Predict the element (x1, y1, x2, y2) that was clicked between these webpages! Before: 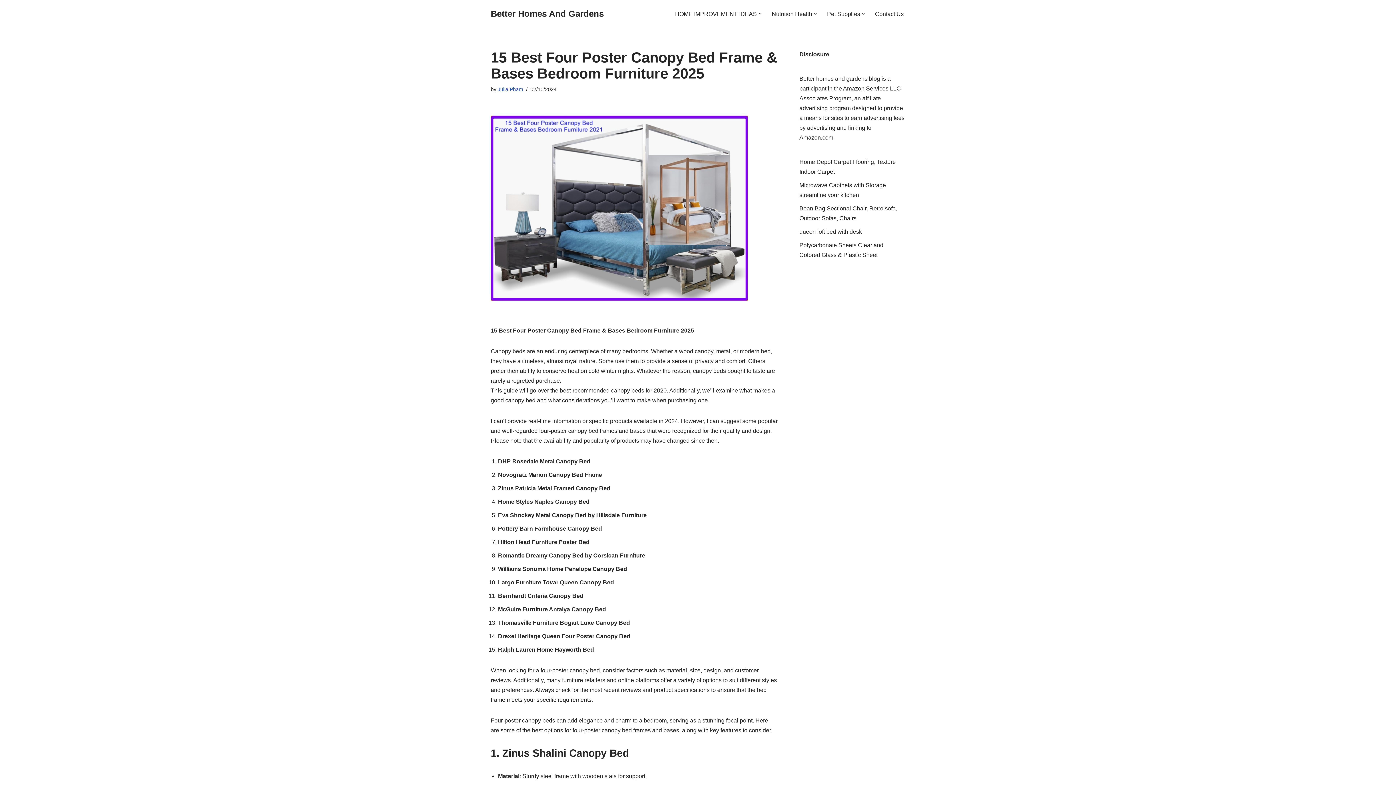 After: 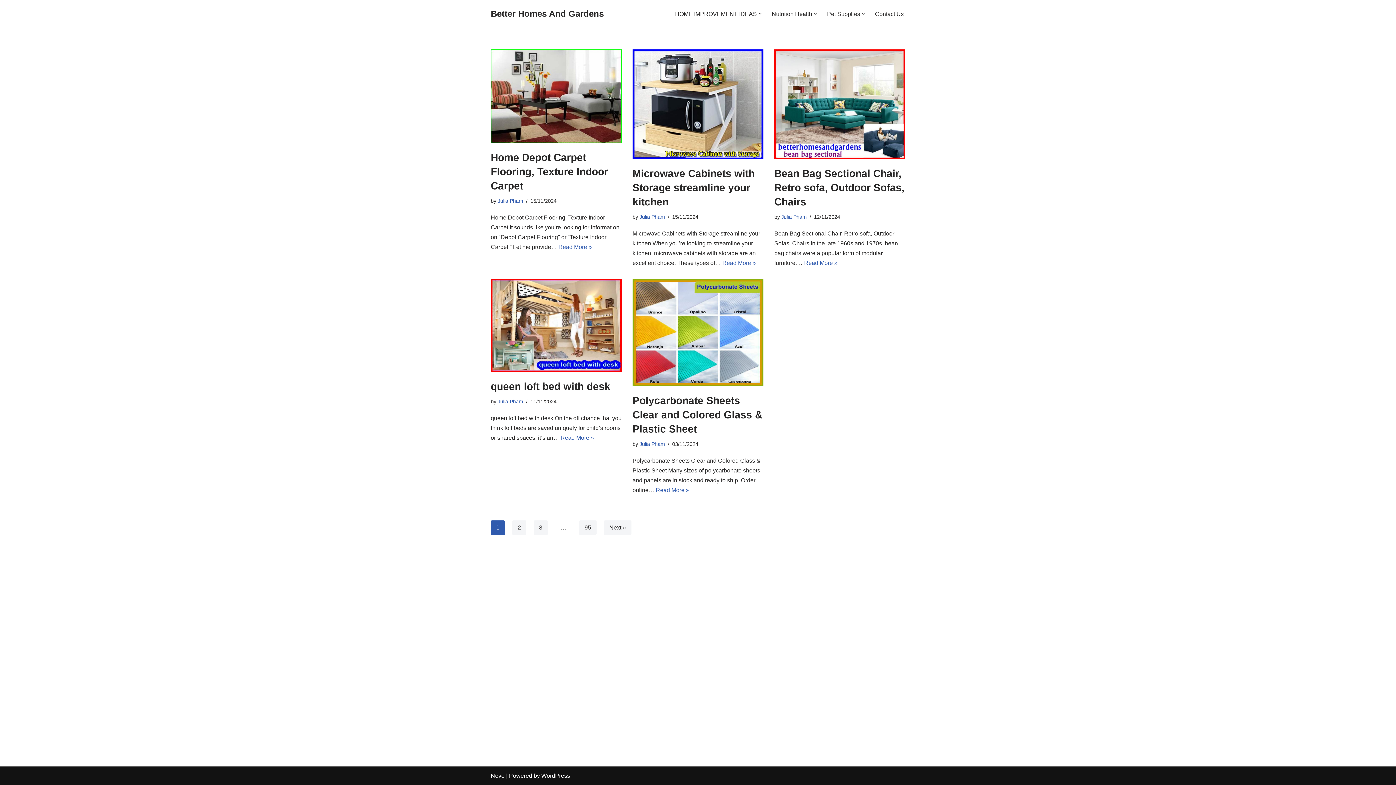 Action: label: Julia Pham bbox: (497, 86, 523, 92)